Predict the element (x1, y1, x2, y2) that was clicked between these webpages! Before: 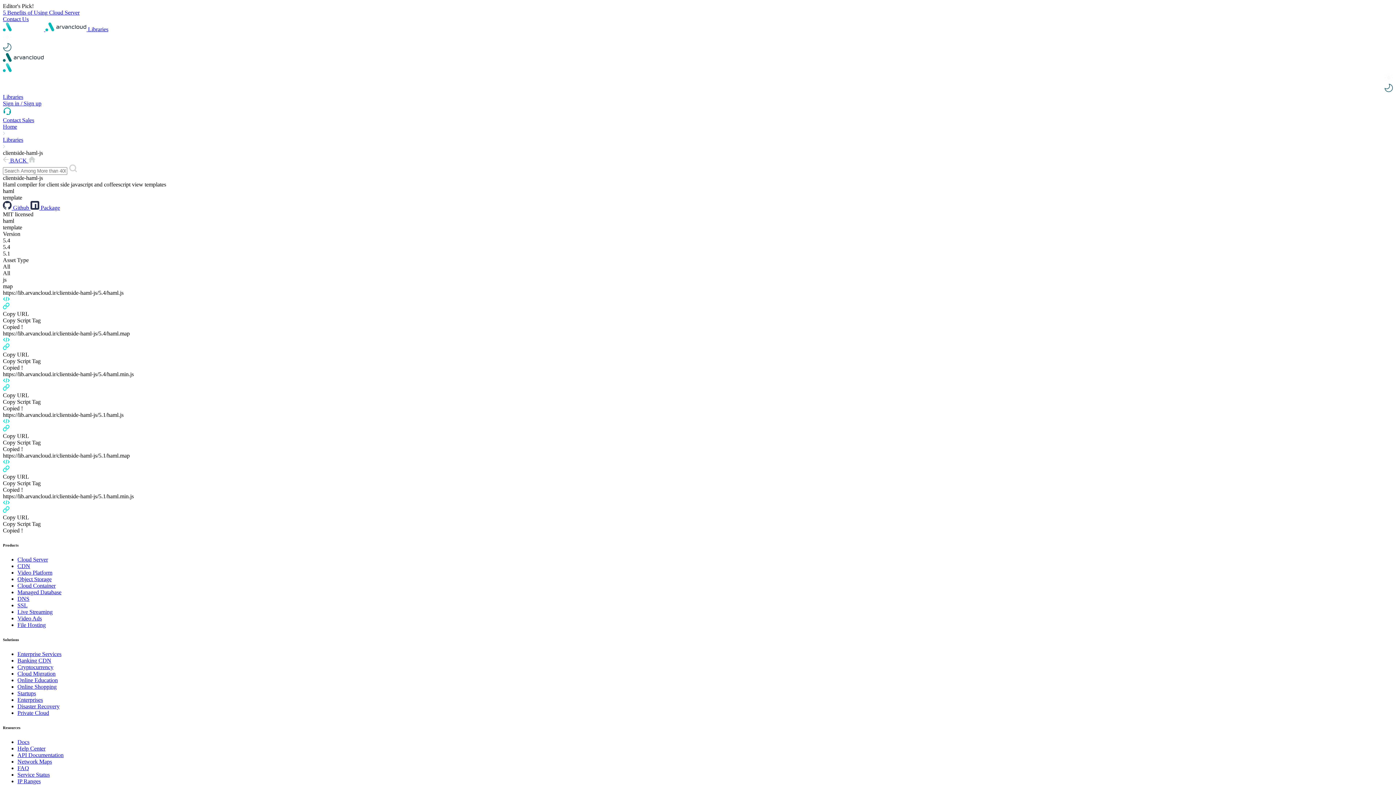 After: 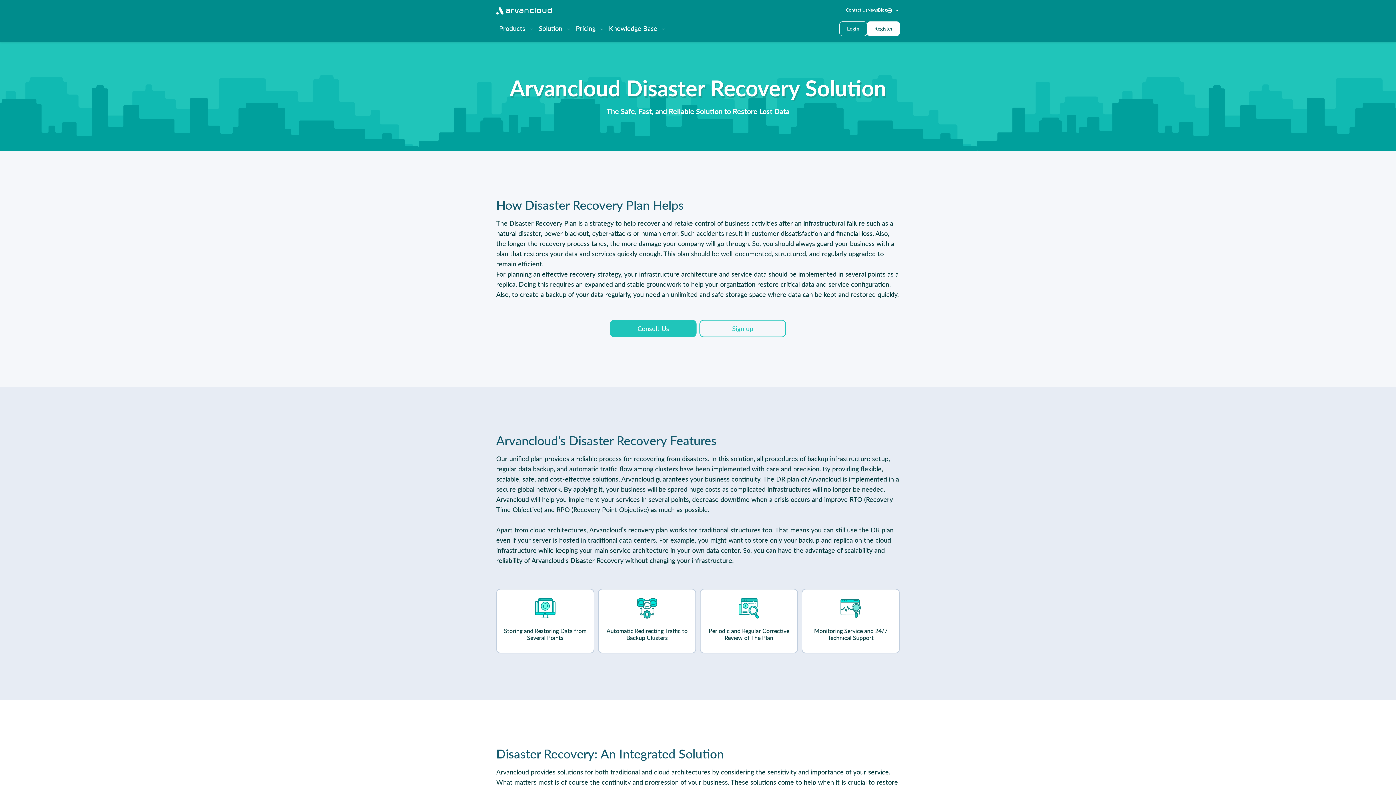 Action: label: Disaster Recovery bbox: (17, 703, 59, 709)